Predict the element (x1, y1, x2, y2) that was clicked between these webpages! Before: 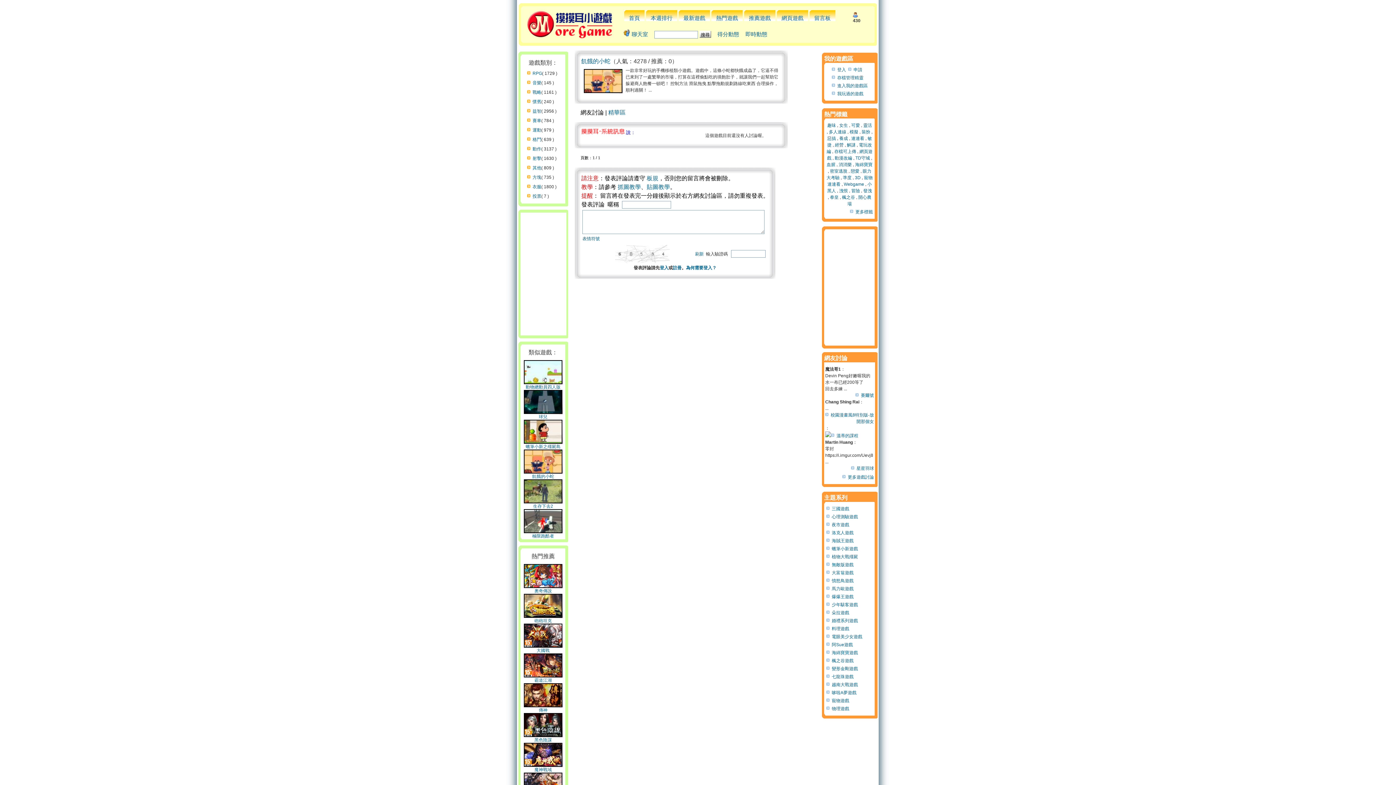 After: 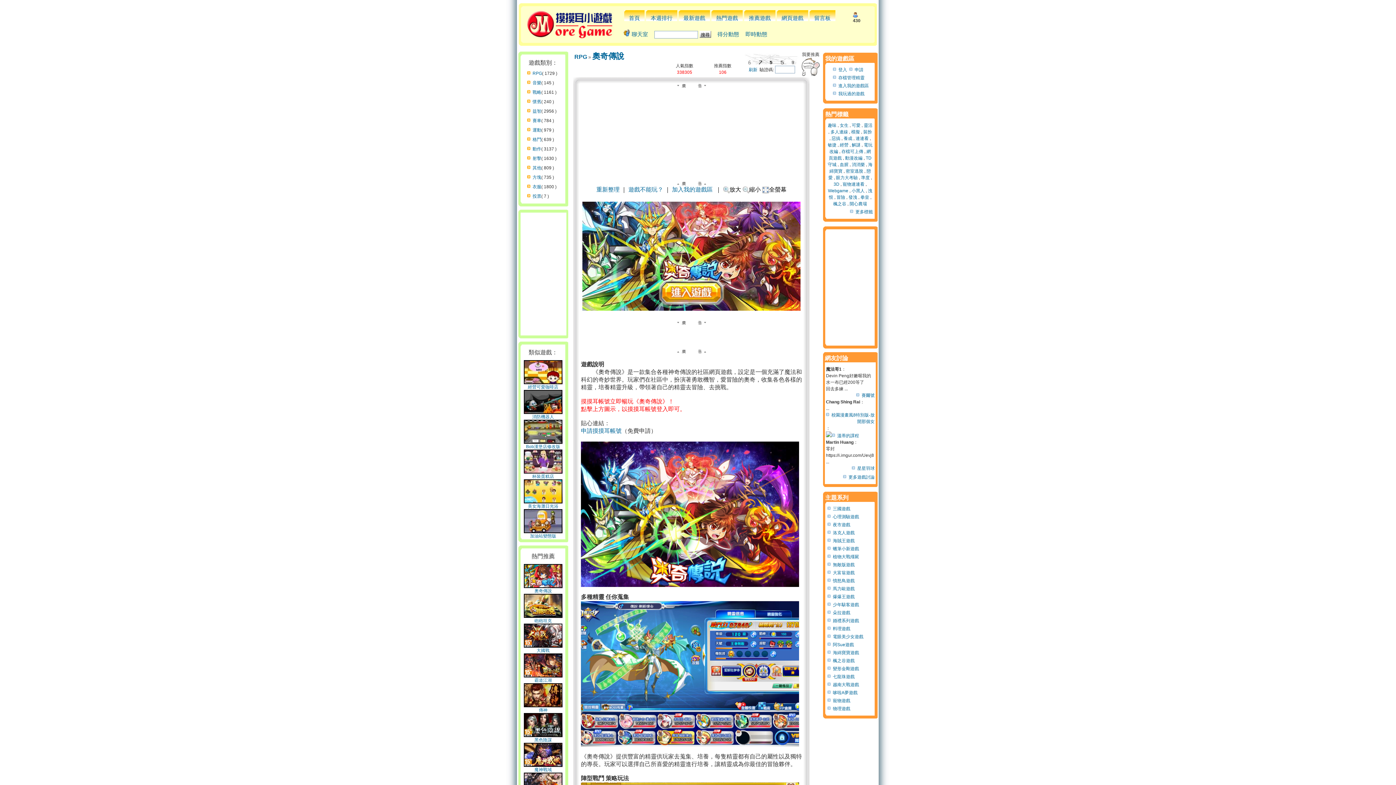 Action: bbox: (524, 584, 562, 593) label: 
奧奇傳說